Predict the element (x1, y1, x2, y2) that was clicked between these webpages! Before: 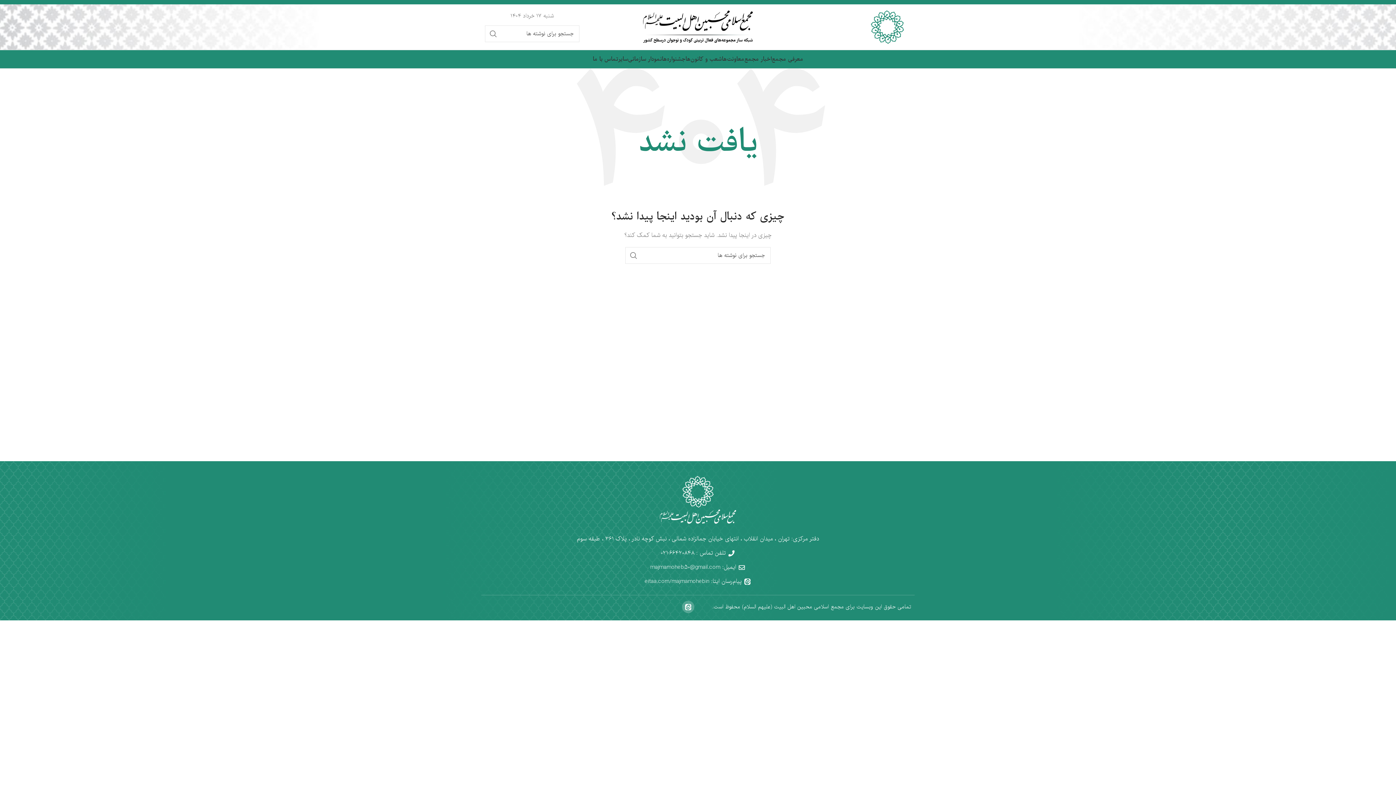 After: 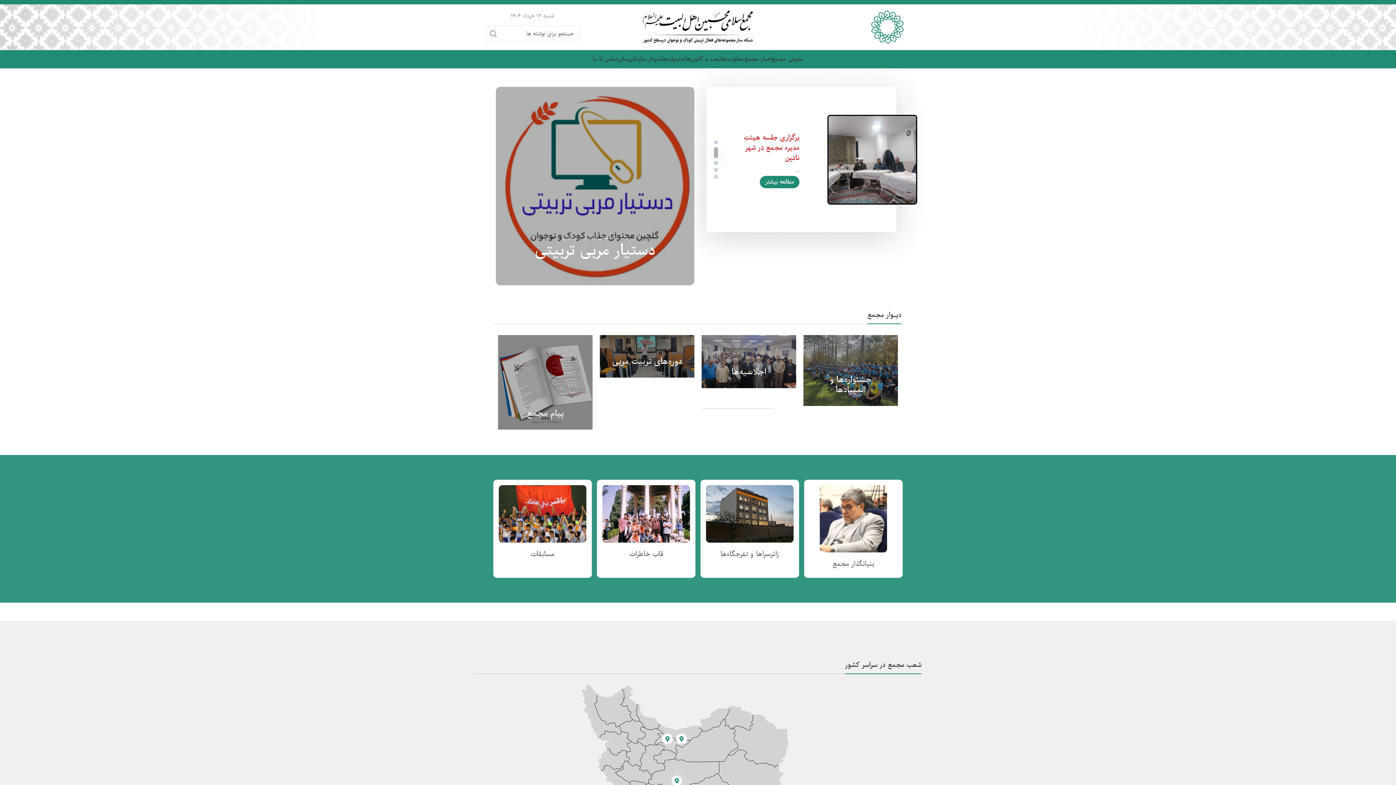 Action: bbox: (643, 476, 752, 524)